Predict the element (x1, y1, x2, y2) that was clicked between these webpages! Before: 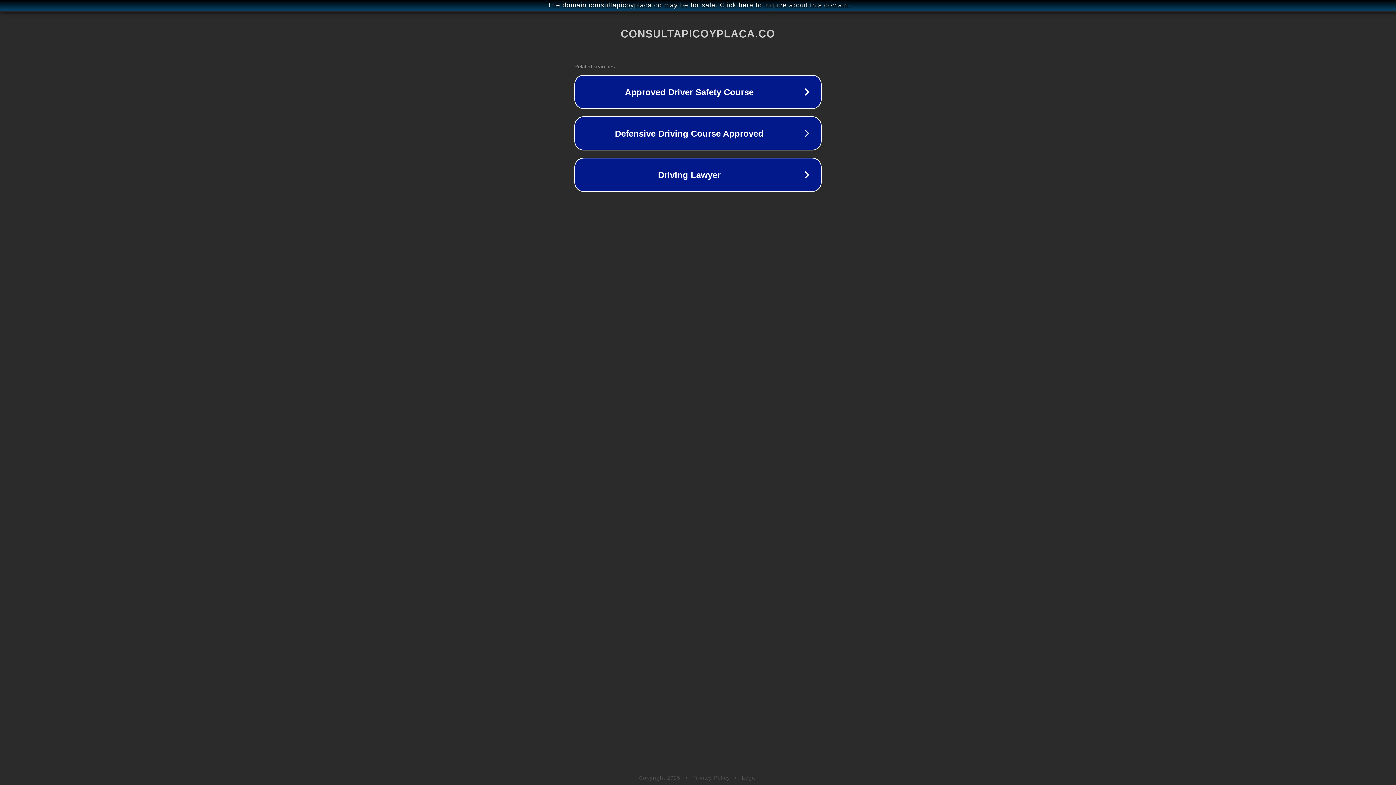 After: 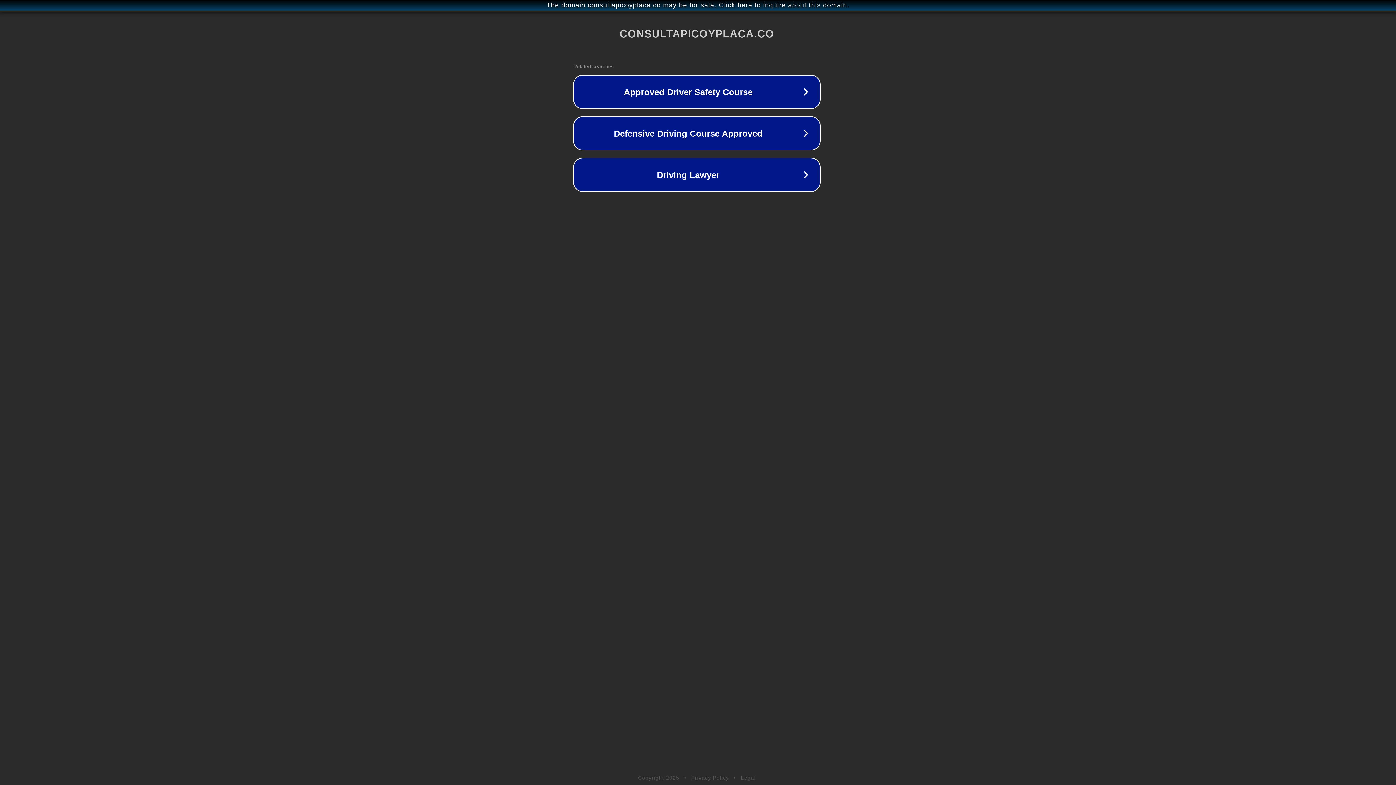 Action: bbox: (1, 1, 1397, 9) label: The domain consultapicoyplaca.co may be for sale. Click here to inquire about this domain.